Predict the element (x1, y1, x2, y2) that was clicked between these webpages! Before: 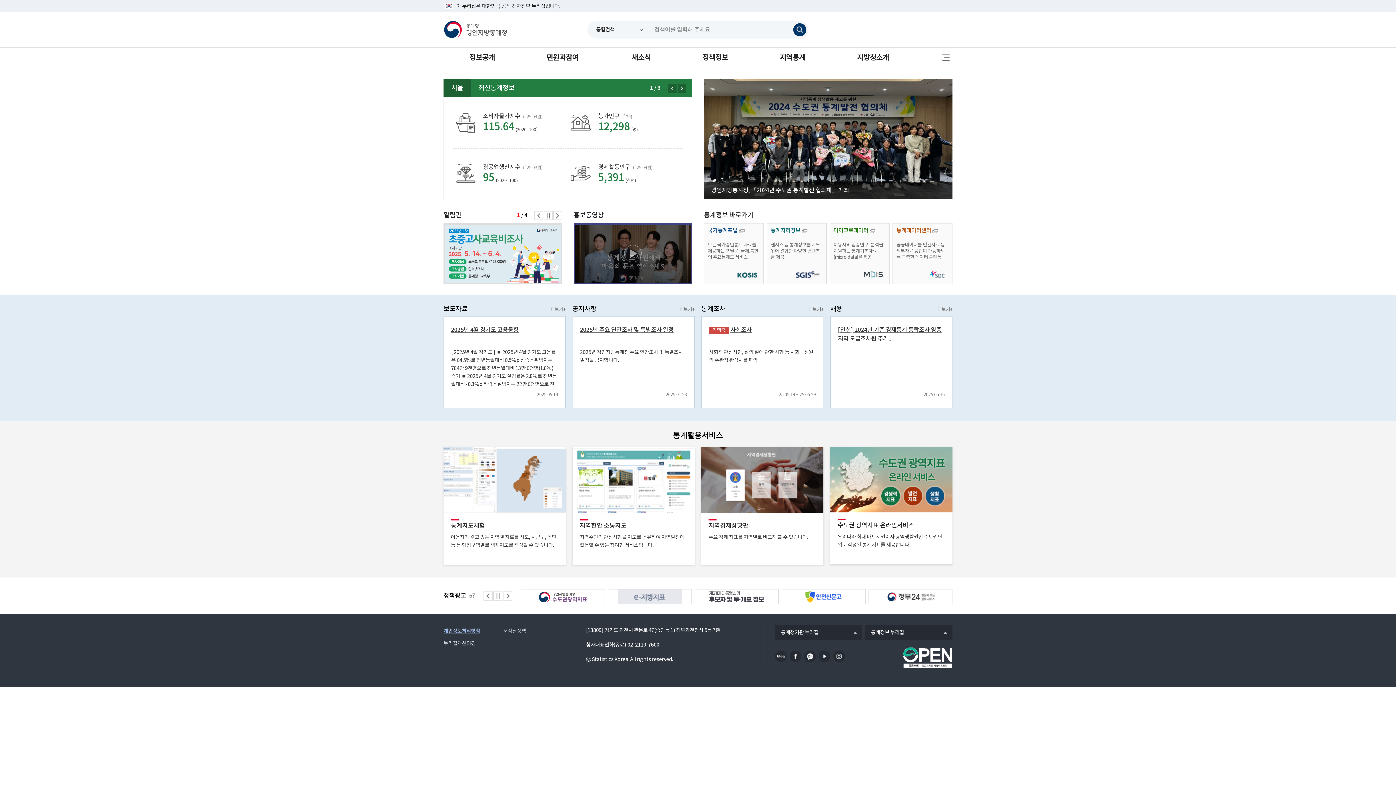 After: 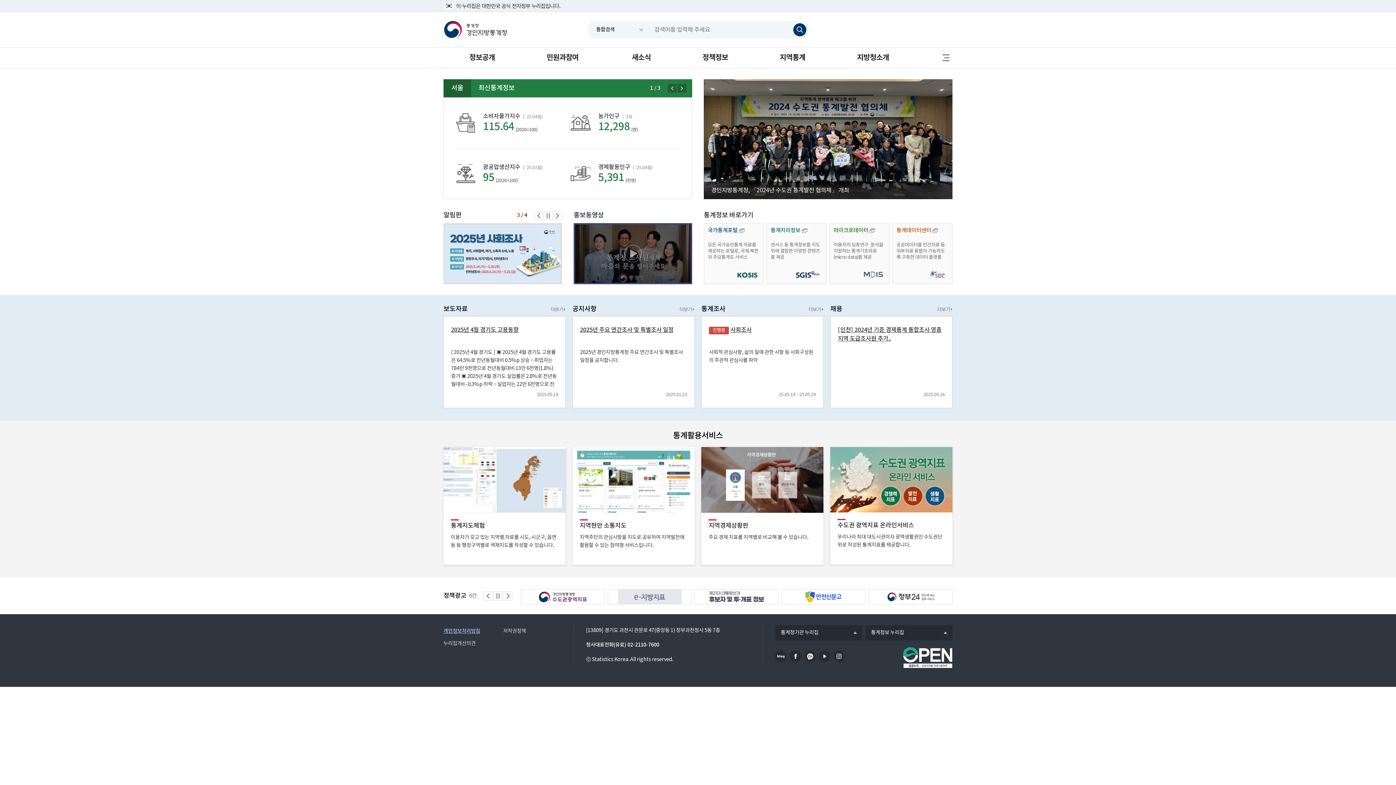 Action: bbox: (608, 589, 692, 604)